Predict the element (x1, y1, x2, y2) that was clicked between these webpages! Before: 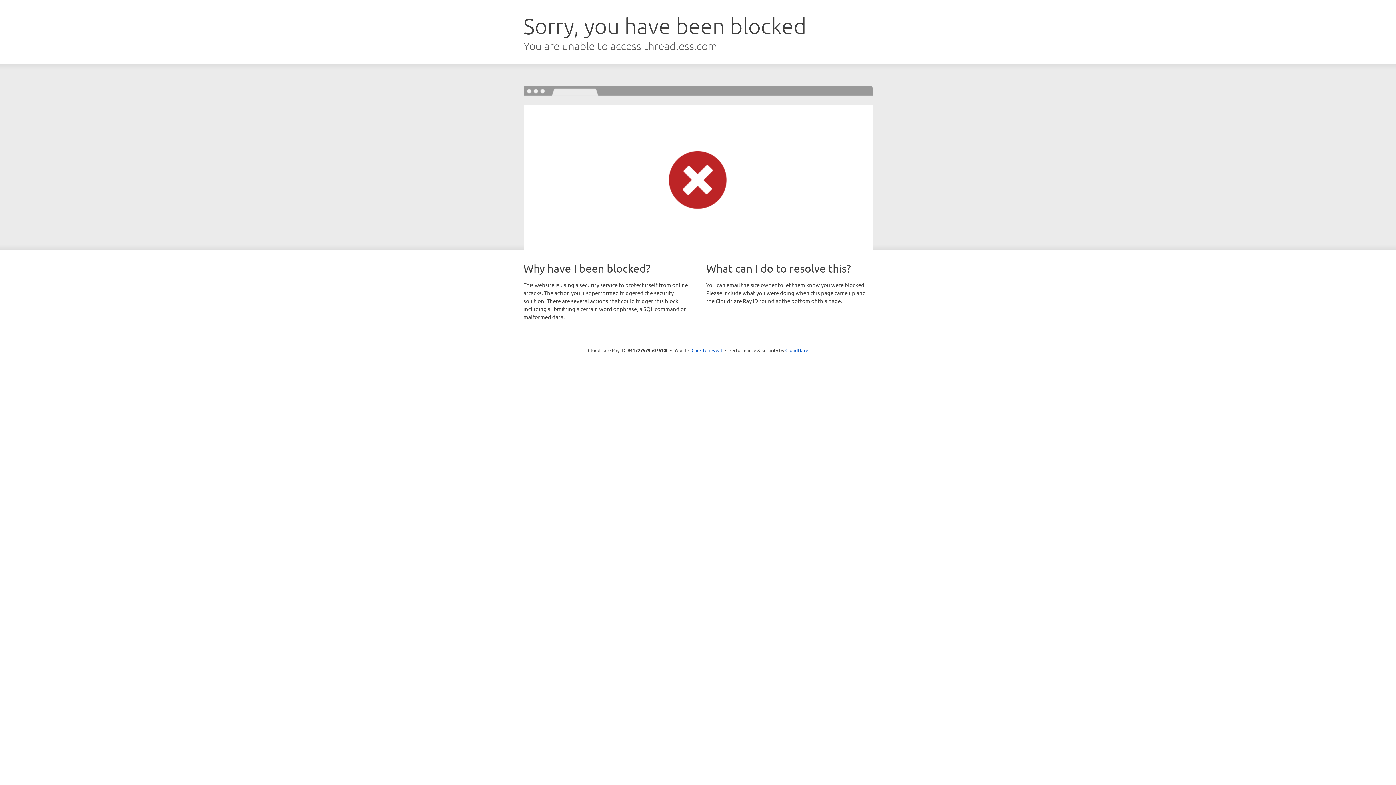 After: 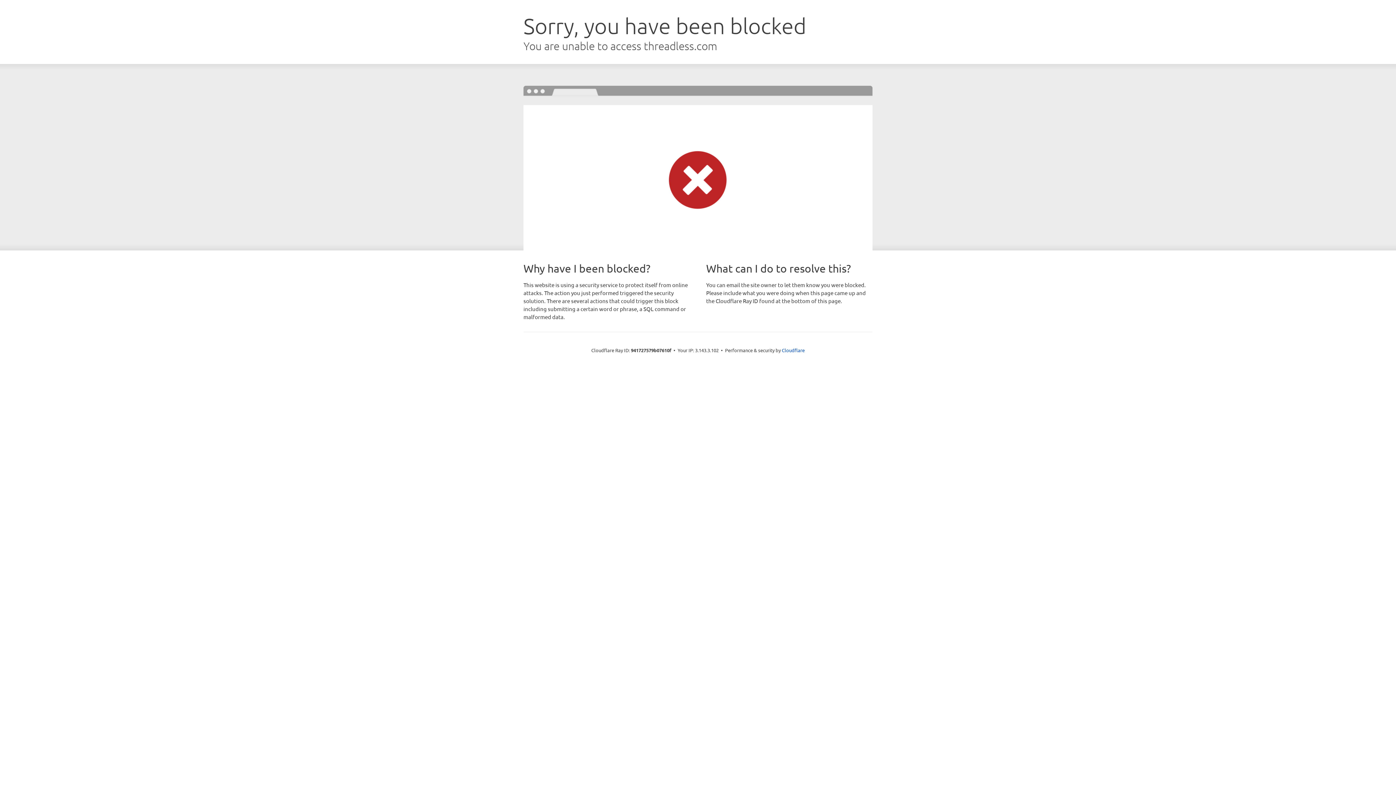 Action: bbox: (691, 346, 722, 353) label: Click to reveal